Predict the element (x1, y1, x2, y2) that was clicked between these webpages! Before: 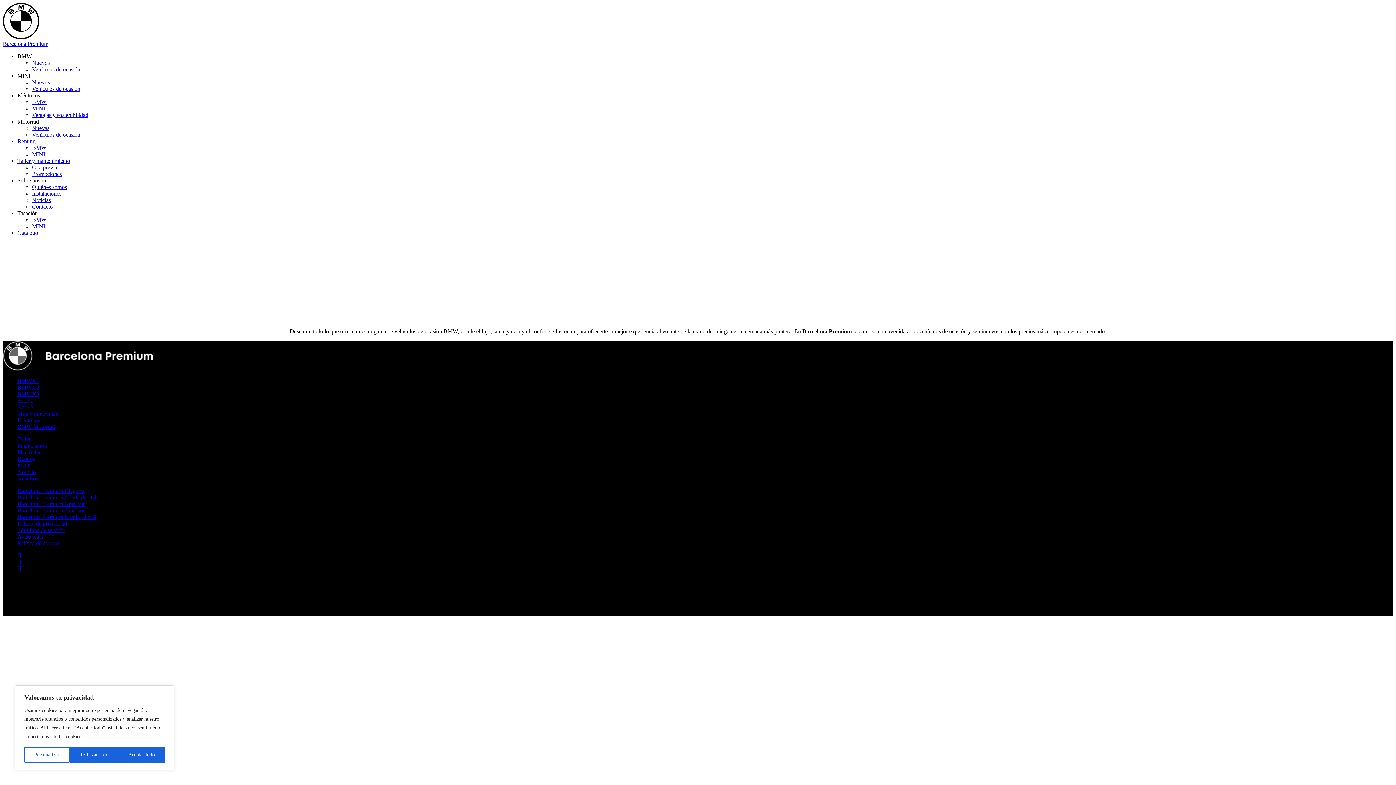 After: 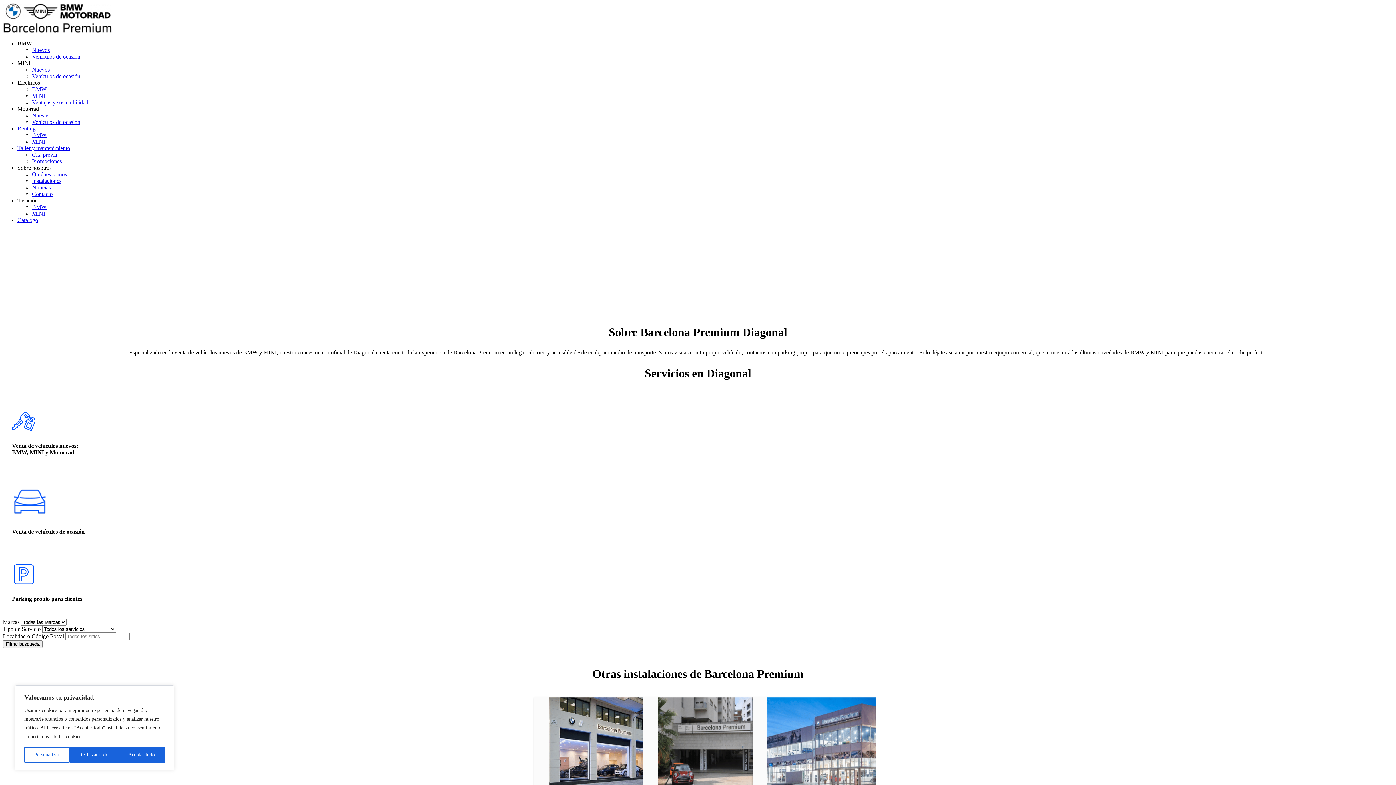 Action: label: Barcelona Premium Diagonal bbox: (17, 488, 85, 494)